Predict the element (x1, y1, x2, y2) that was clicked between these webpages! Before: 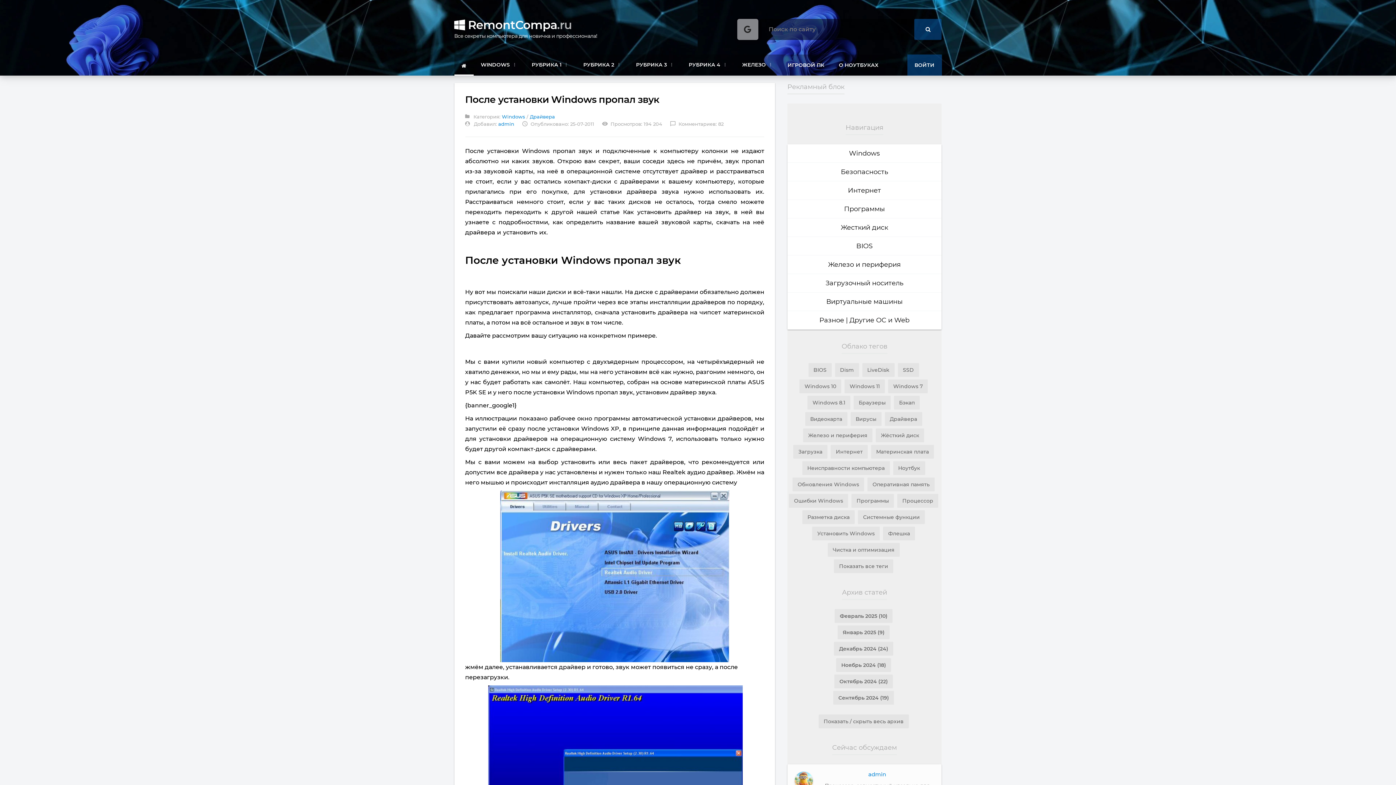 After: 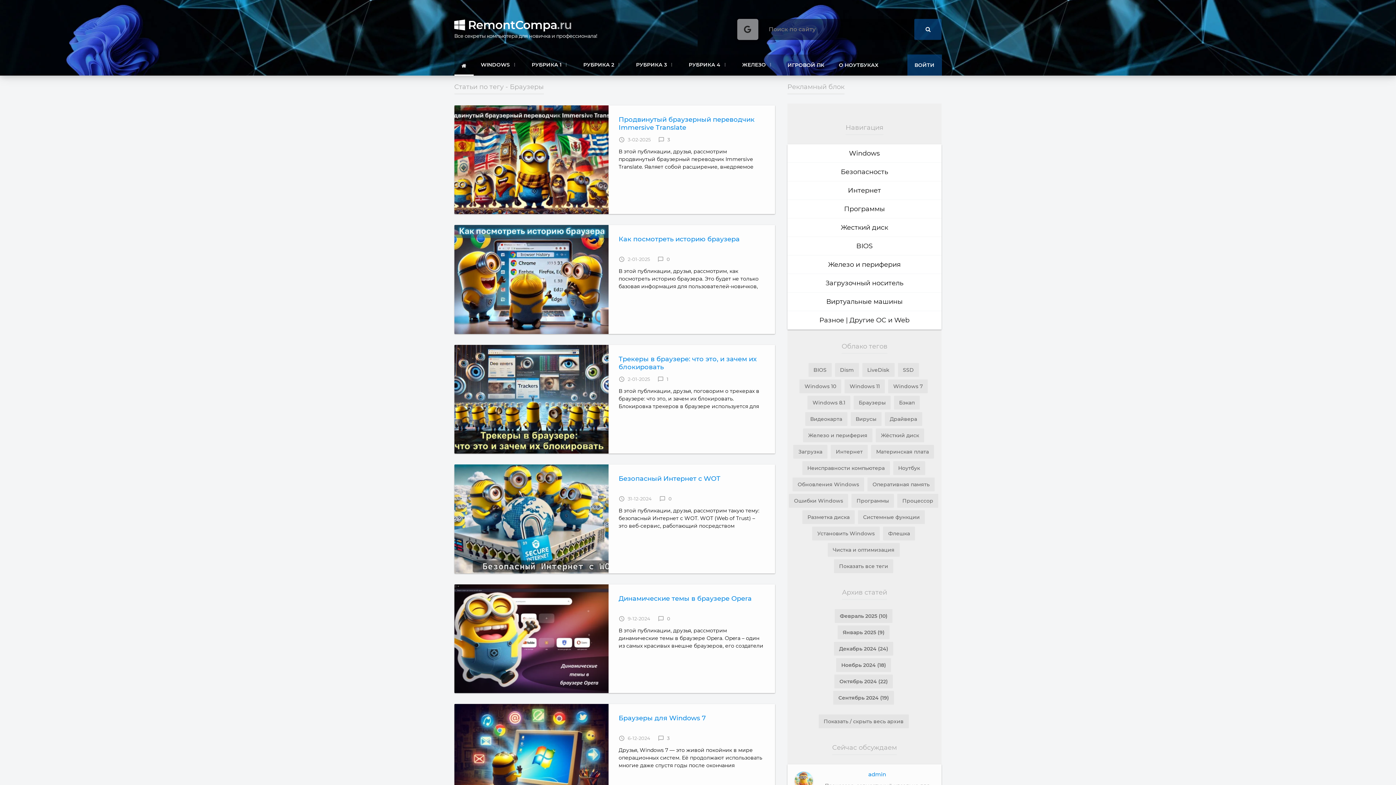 Action: bbox: (853, 396, 890, 409) label: Браузеры